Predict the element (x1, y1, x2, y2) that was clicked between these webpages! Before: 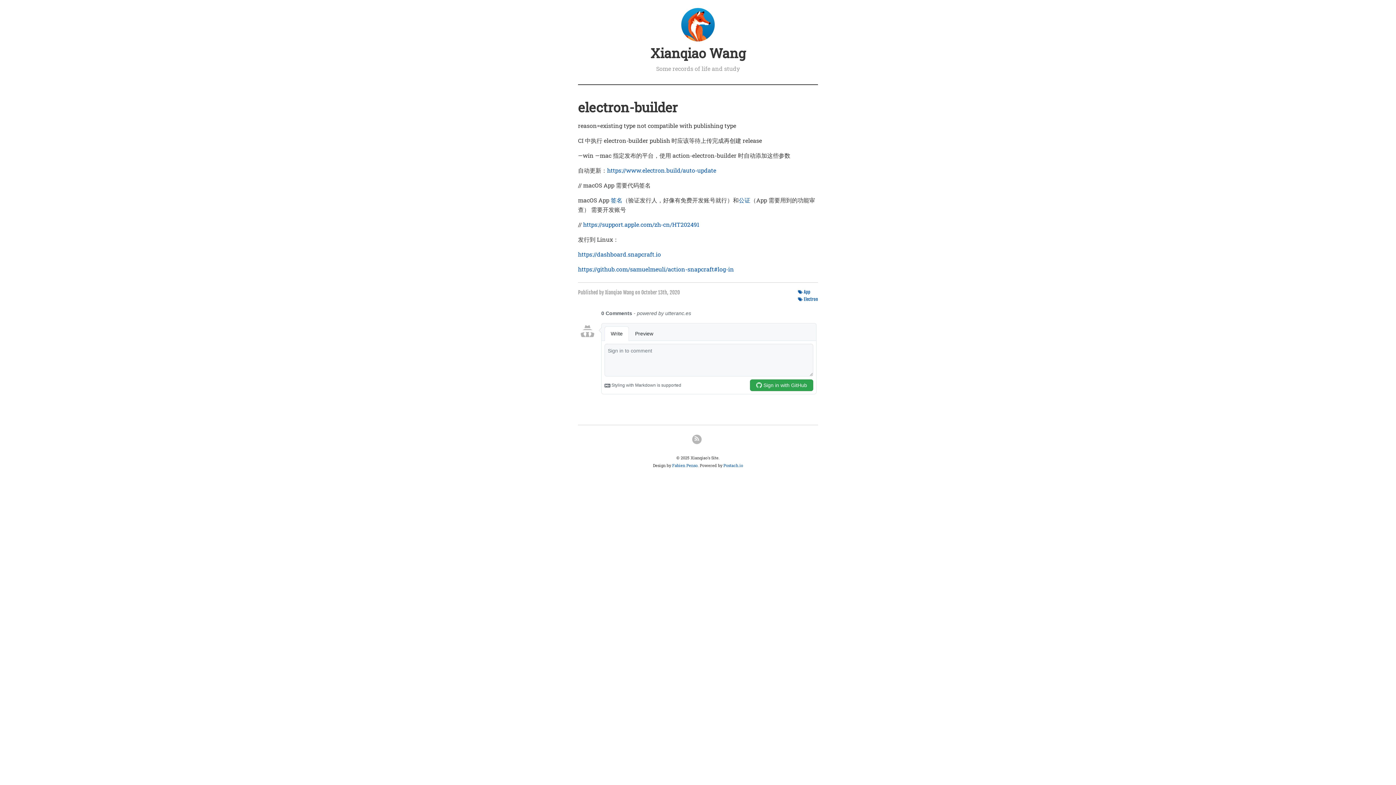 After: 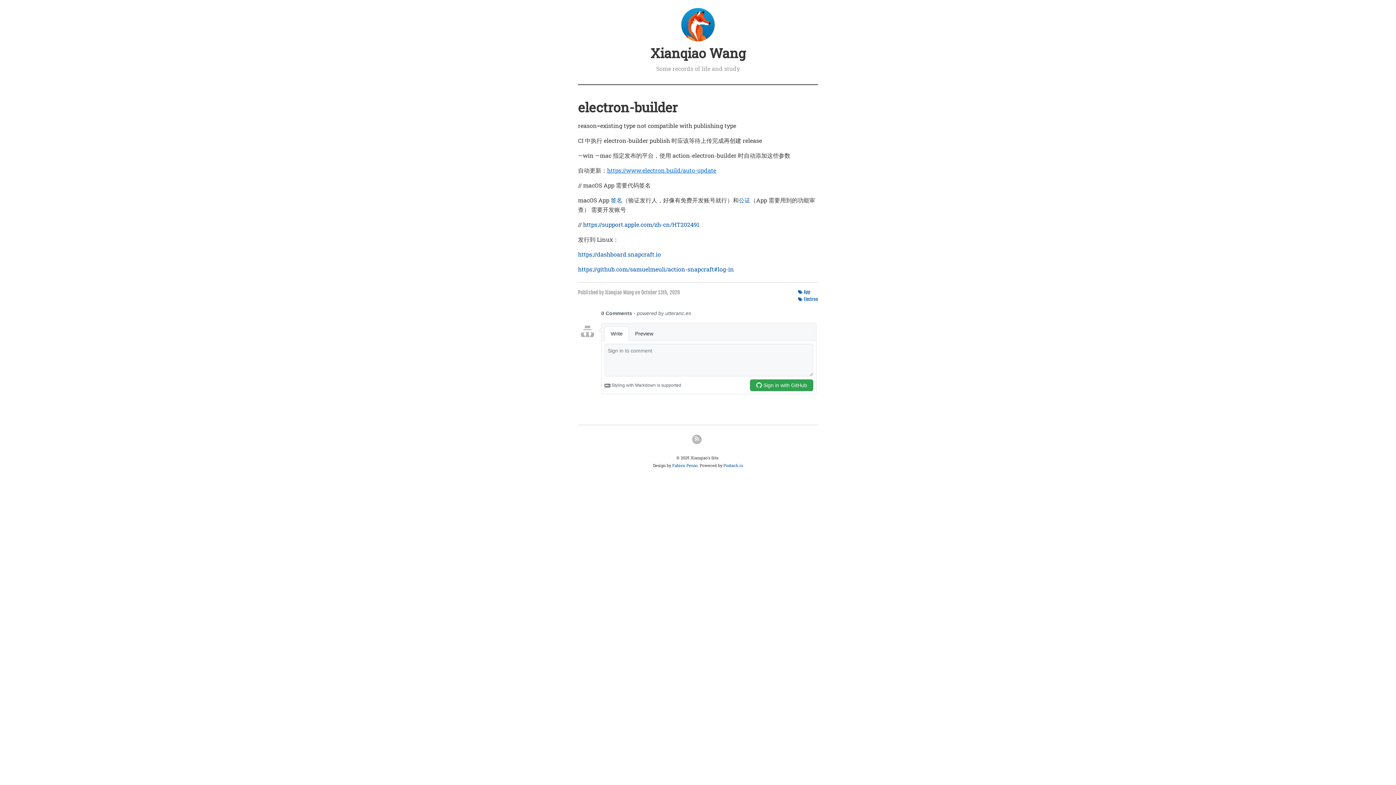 Action: label: https://www.electron.build/auto-update bbox: (607, 166, 716, 174)